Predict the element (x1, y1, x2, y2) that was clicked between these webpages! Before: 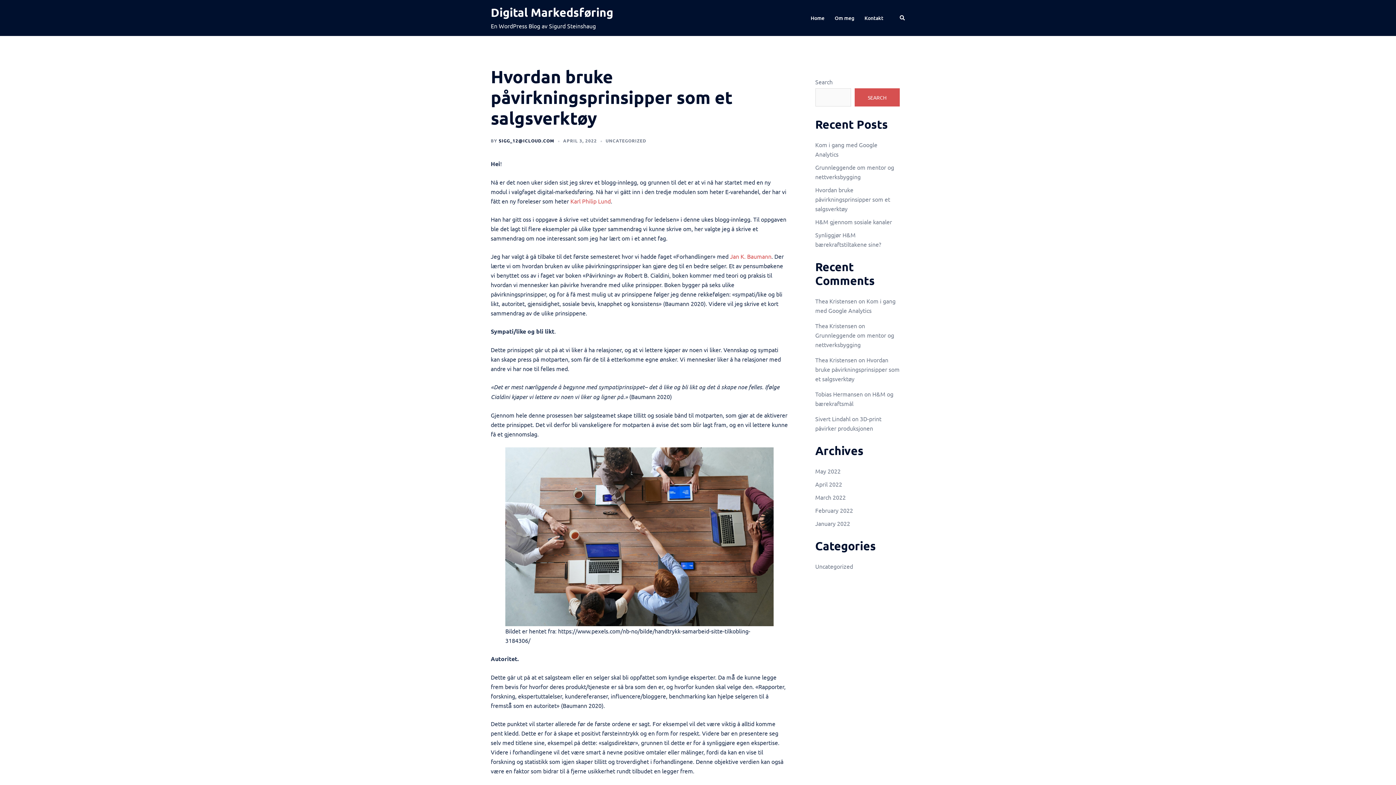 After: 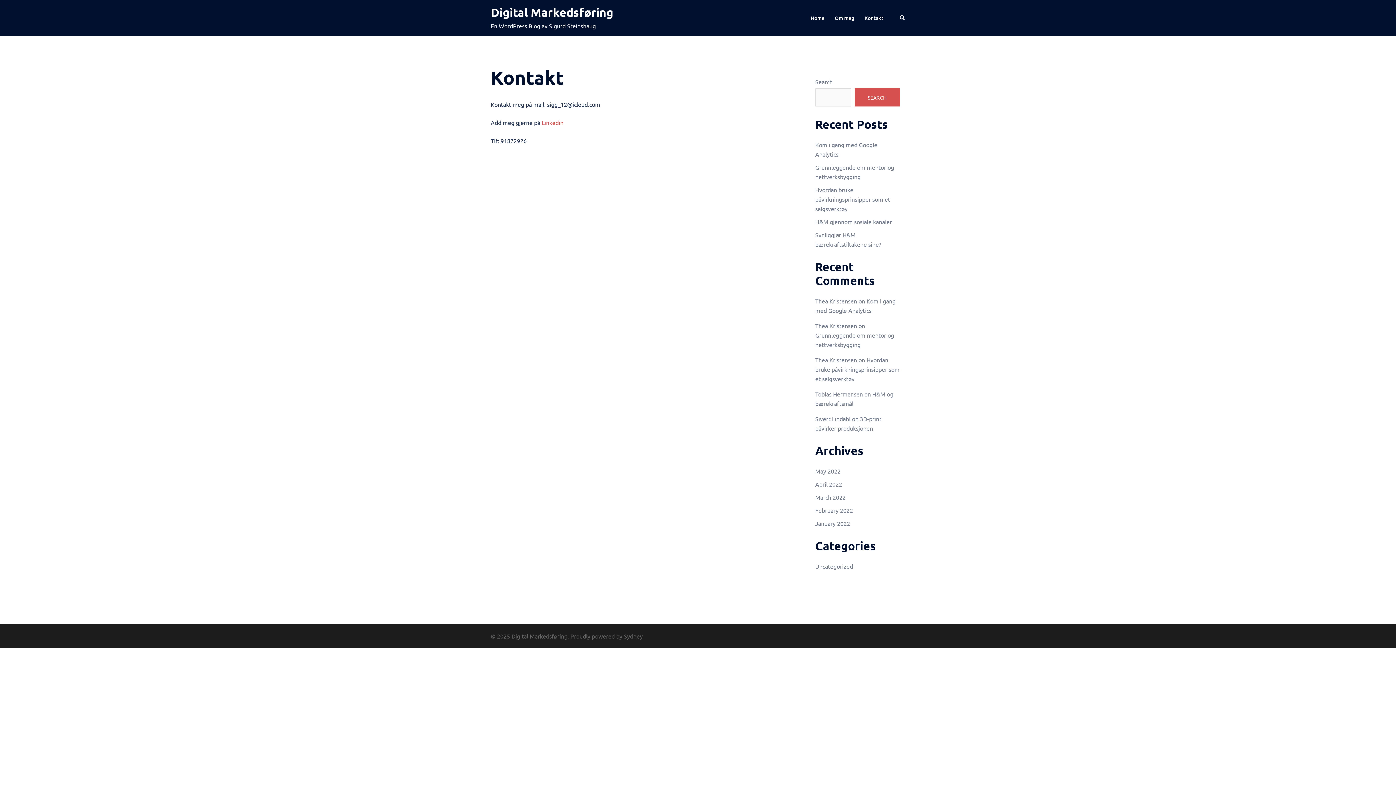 Action: bbox: (864, 13, 883, 22) label: Kontakt